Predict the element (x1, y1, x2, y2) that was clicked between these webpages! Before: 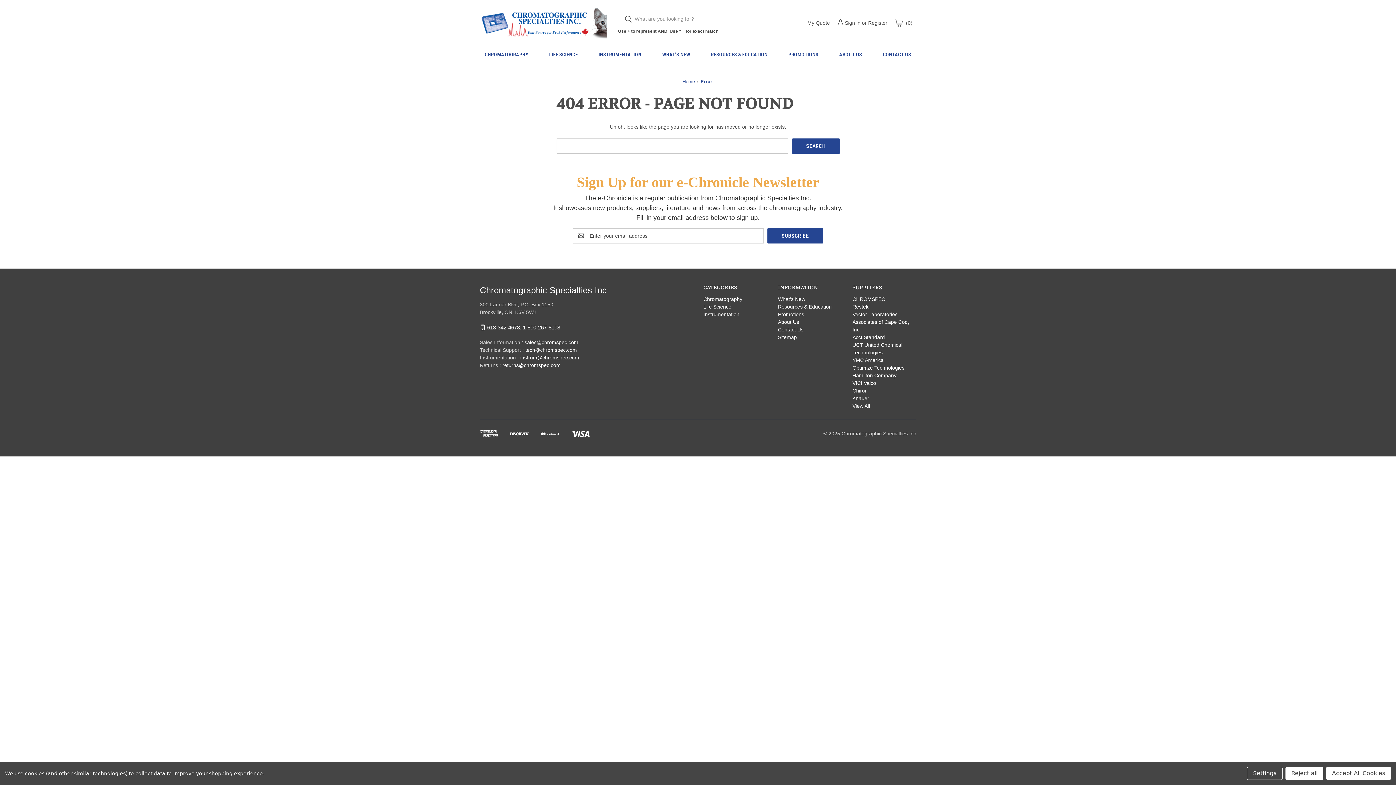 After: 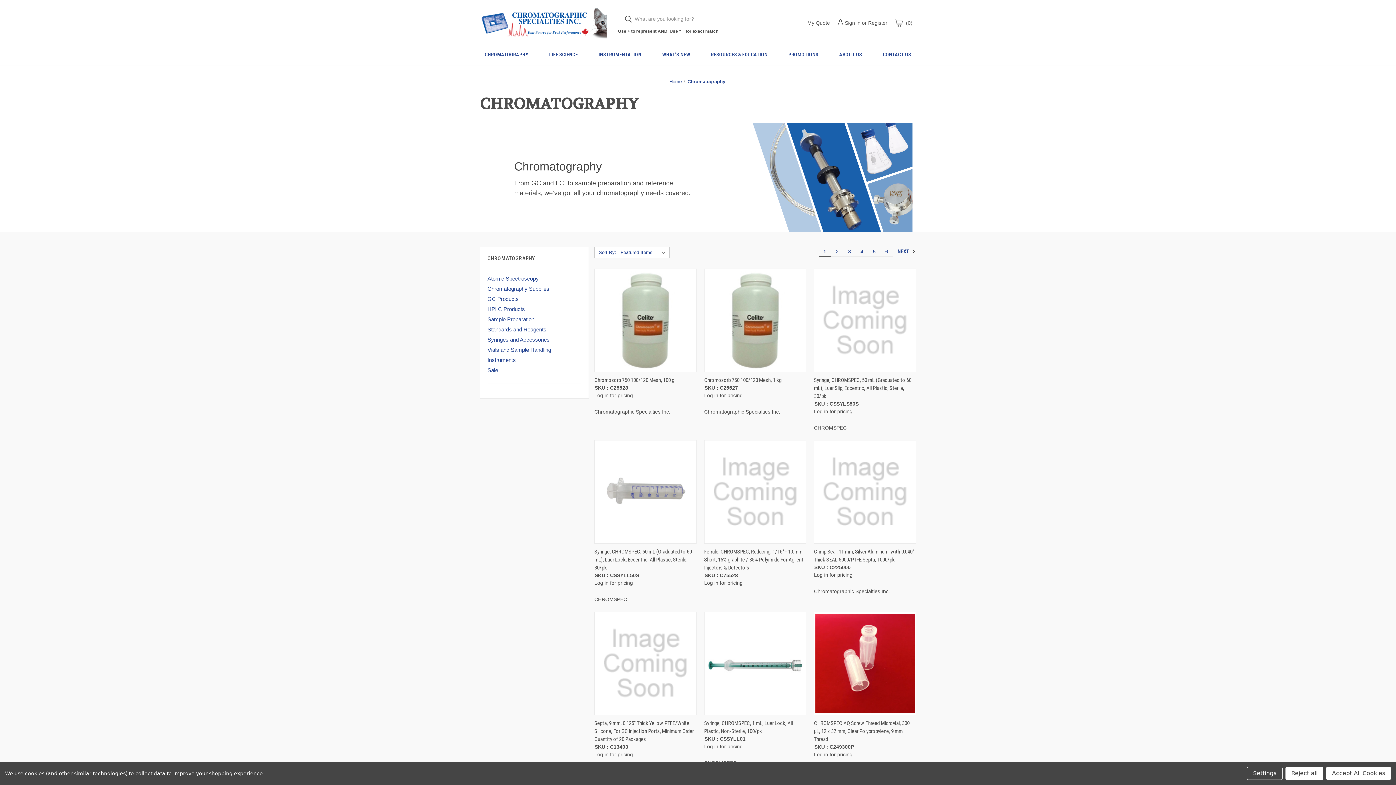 Action: label: Chromatography bbox: (703, 296, 742, 302)